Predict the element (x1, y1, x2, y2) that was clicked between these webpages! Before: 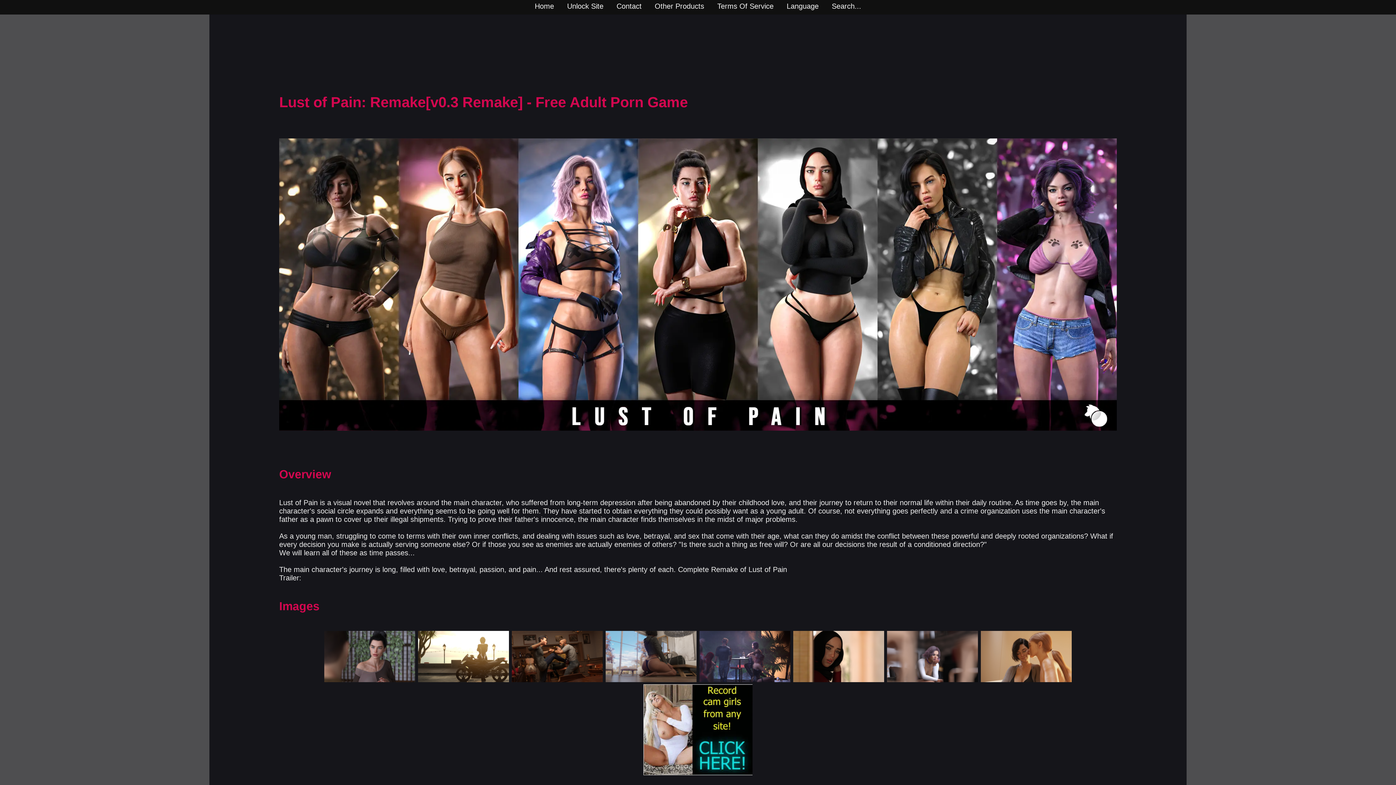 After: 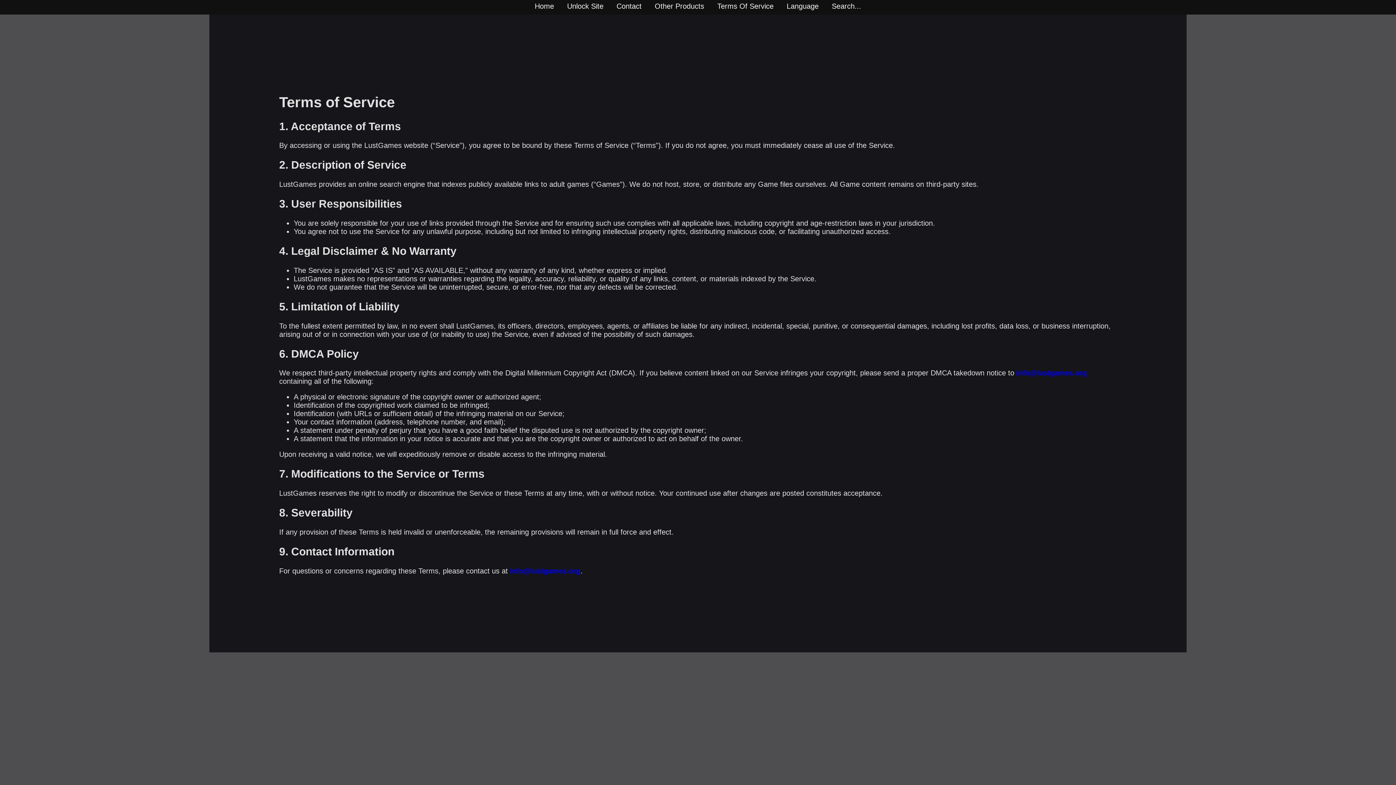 Action: label: Terms Of Service  bbox: (711, 1, 781, 7)